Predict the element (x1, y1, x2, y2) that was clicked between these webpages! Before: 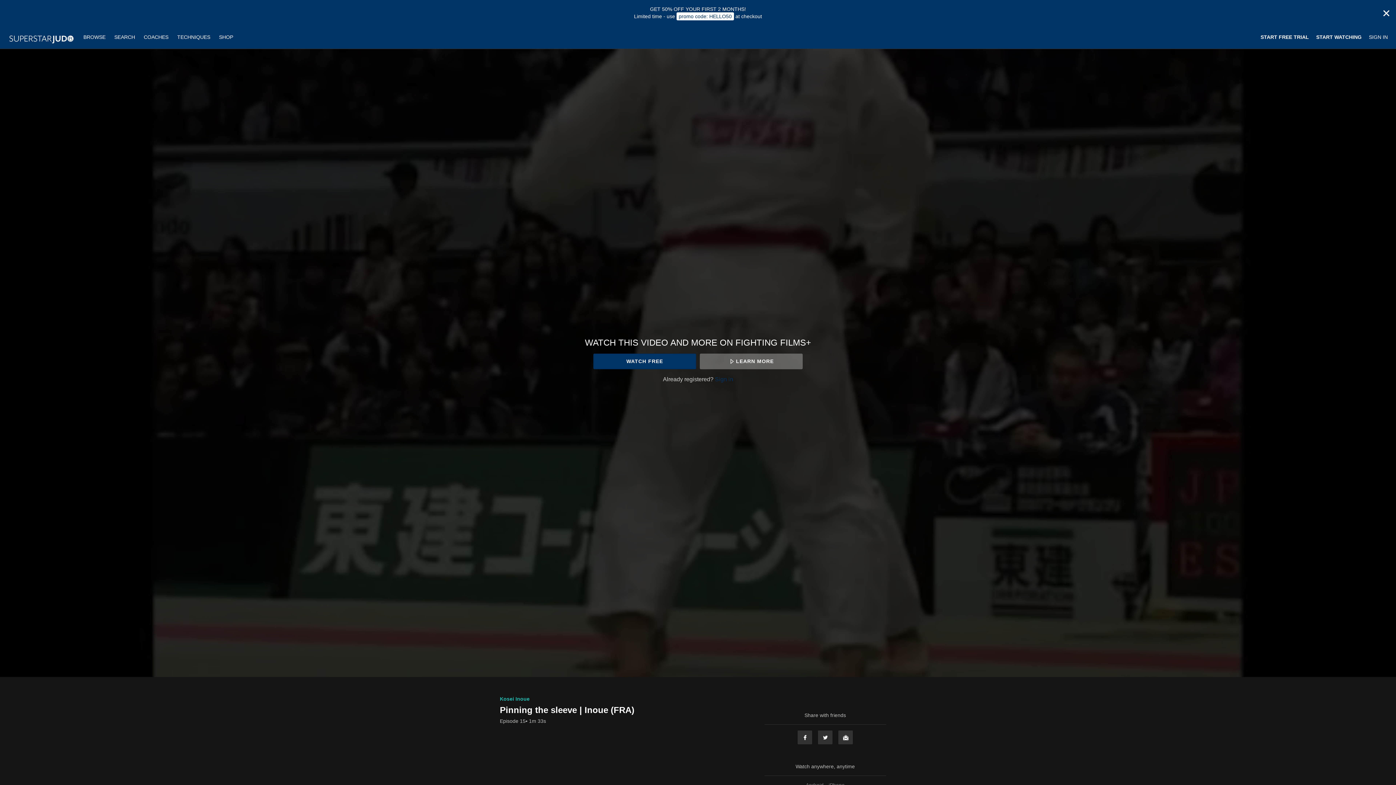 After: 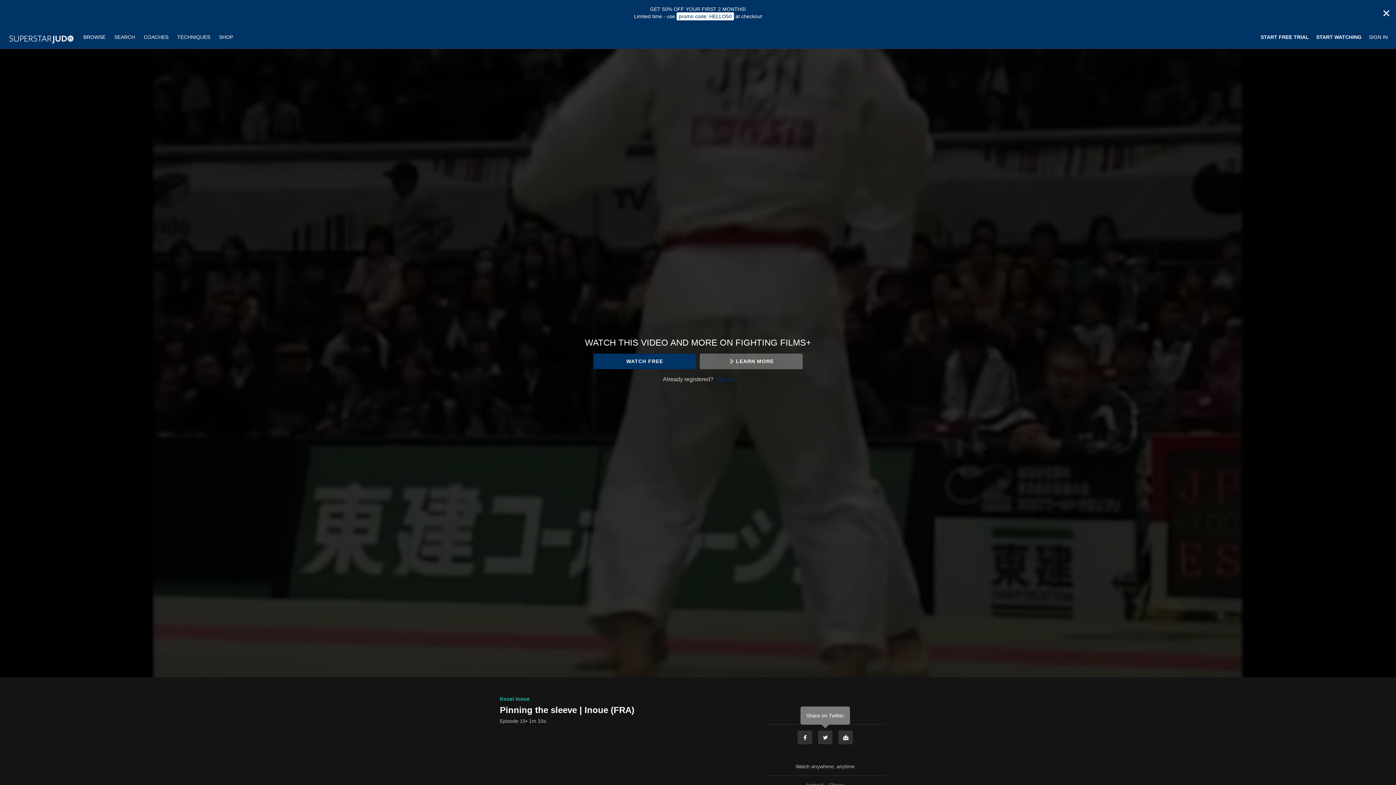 Action: bbox: (817, 730, 833, 745) label: Twitter